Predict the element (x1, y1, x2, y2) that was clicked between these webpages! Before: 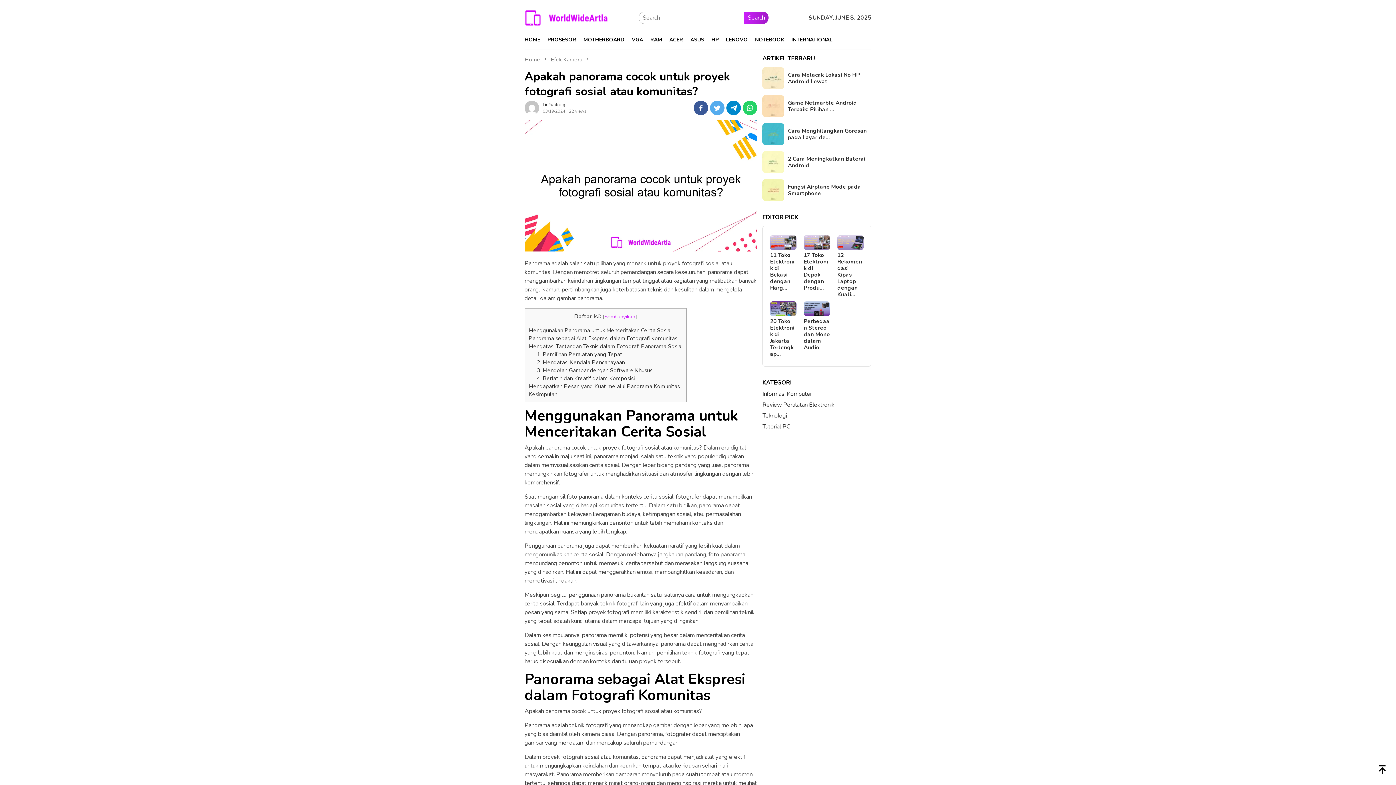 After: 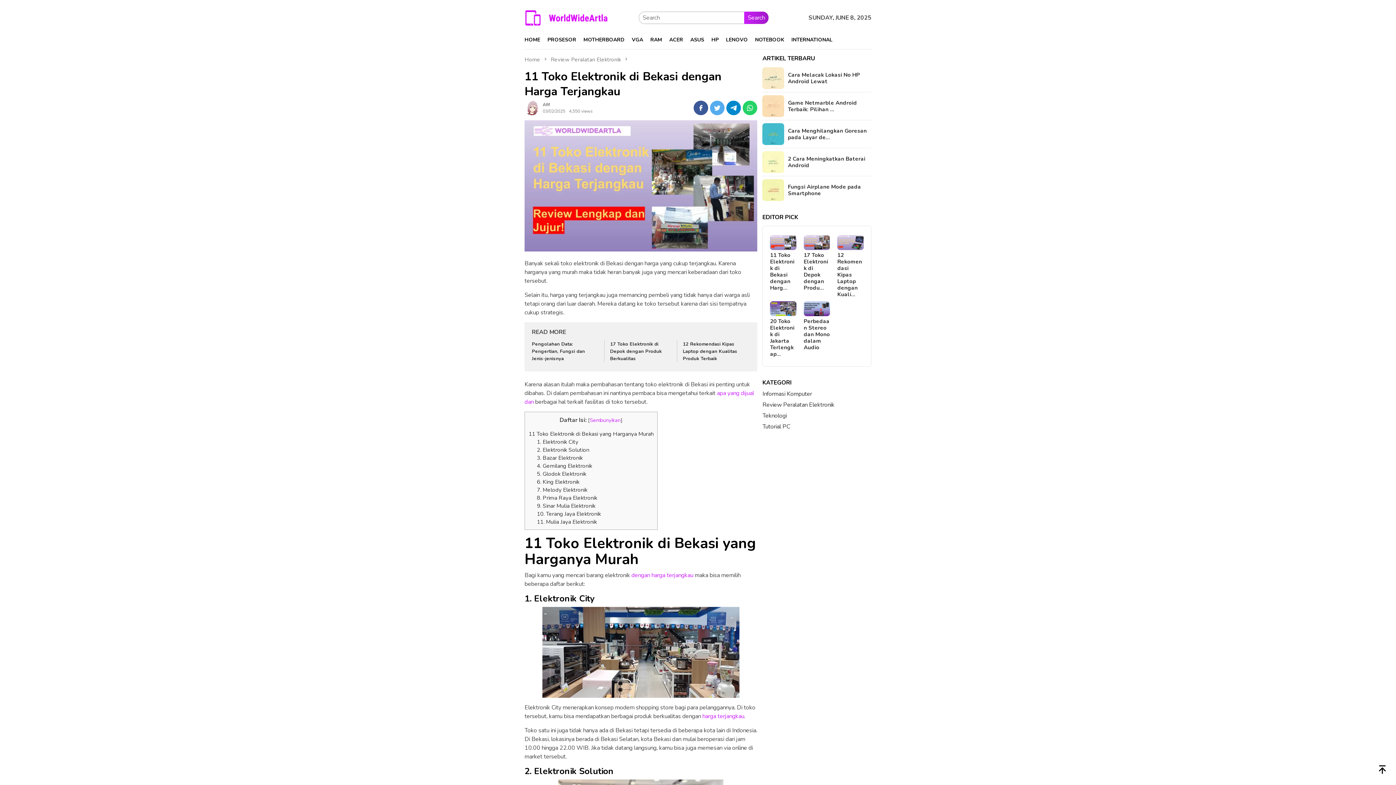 Action: bbox: (770, 235, 796, 250)